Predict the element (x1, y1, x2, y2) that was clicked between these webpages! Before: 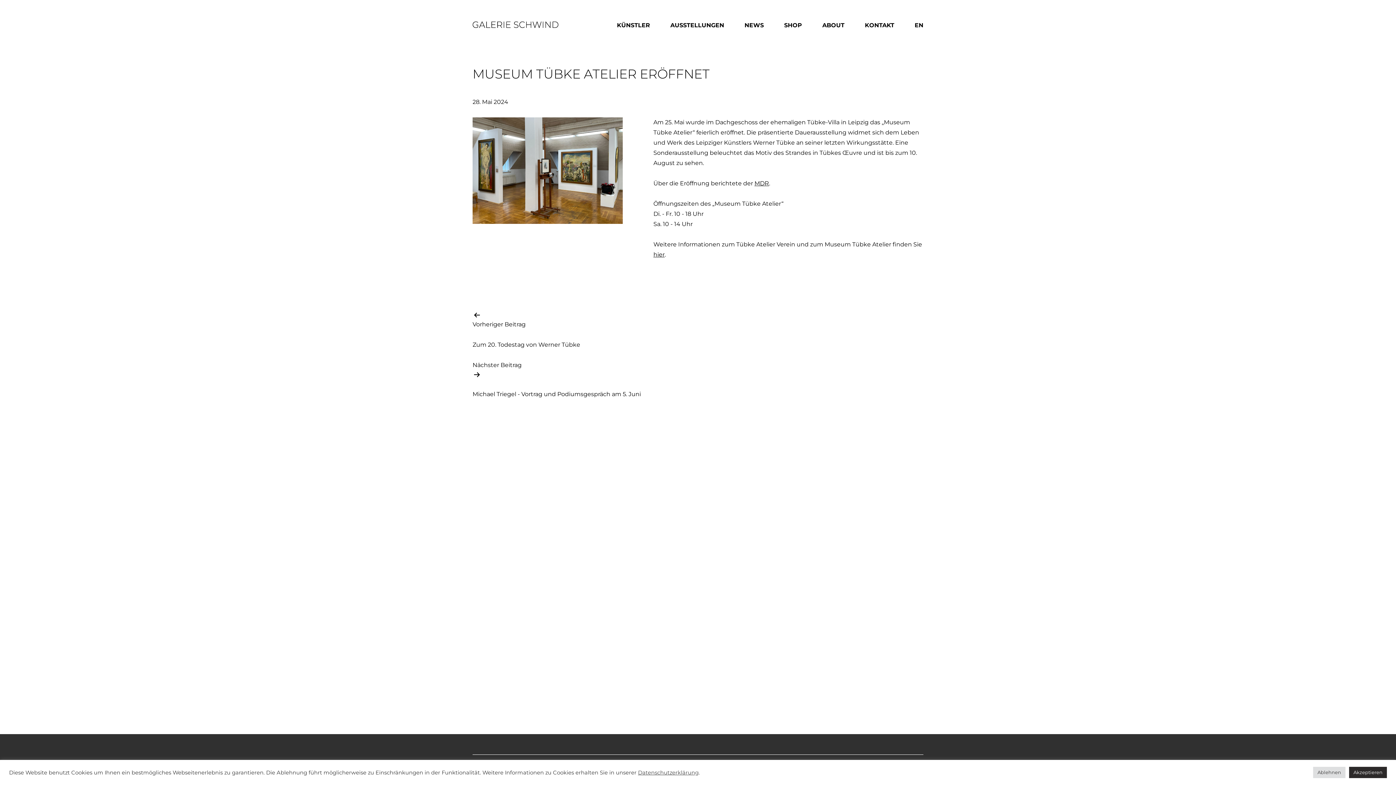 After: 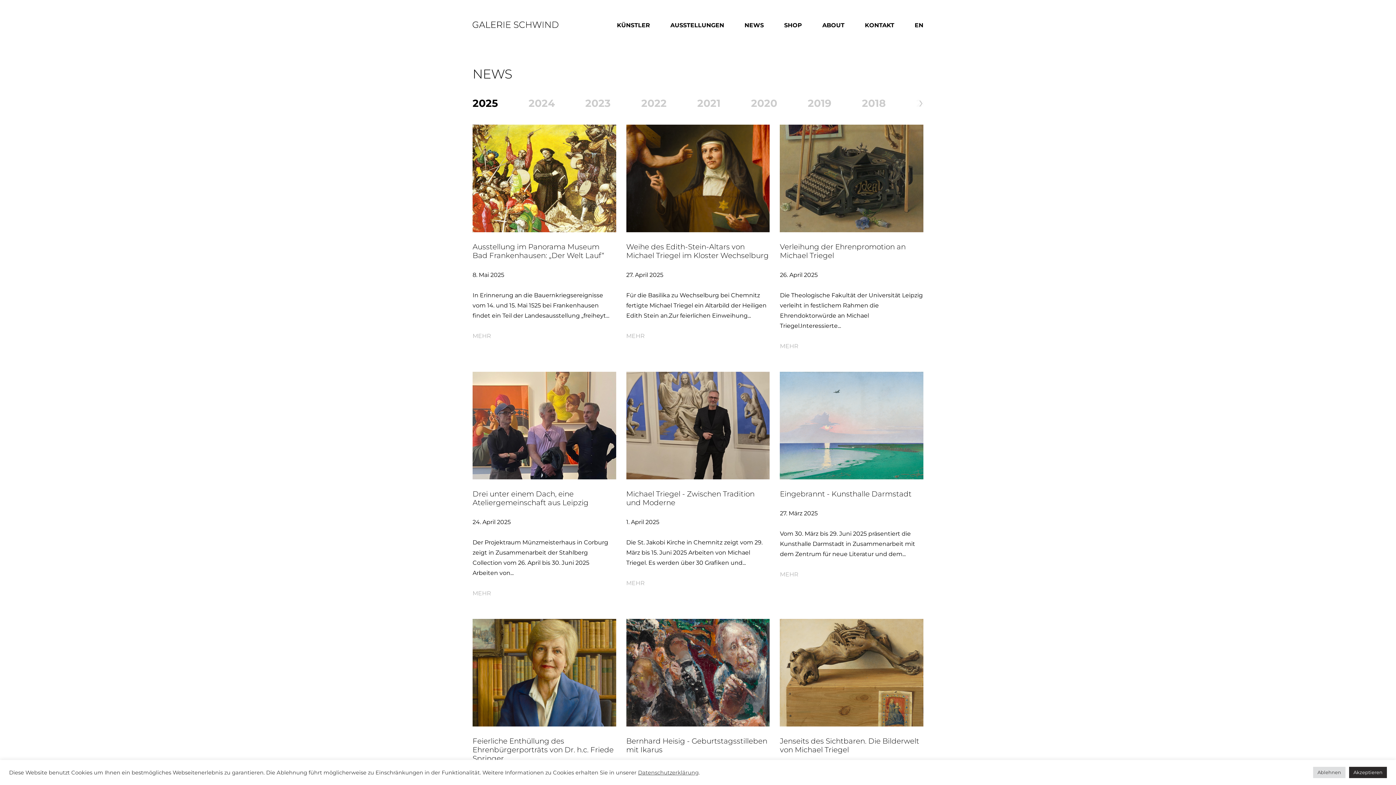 Action: label: NEWS bbox: (744, 21, 764, 28)